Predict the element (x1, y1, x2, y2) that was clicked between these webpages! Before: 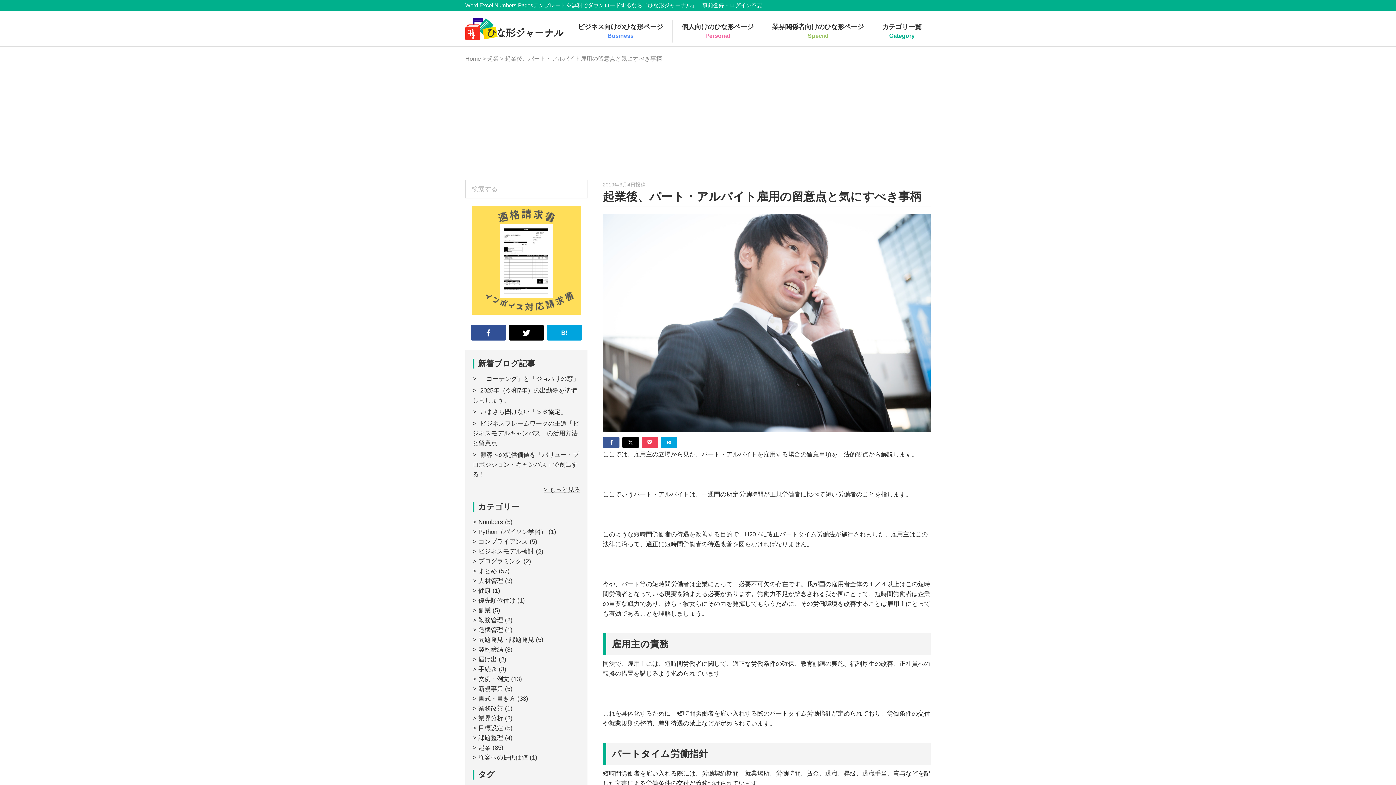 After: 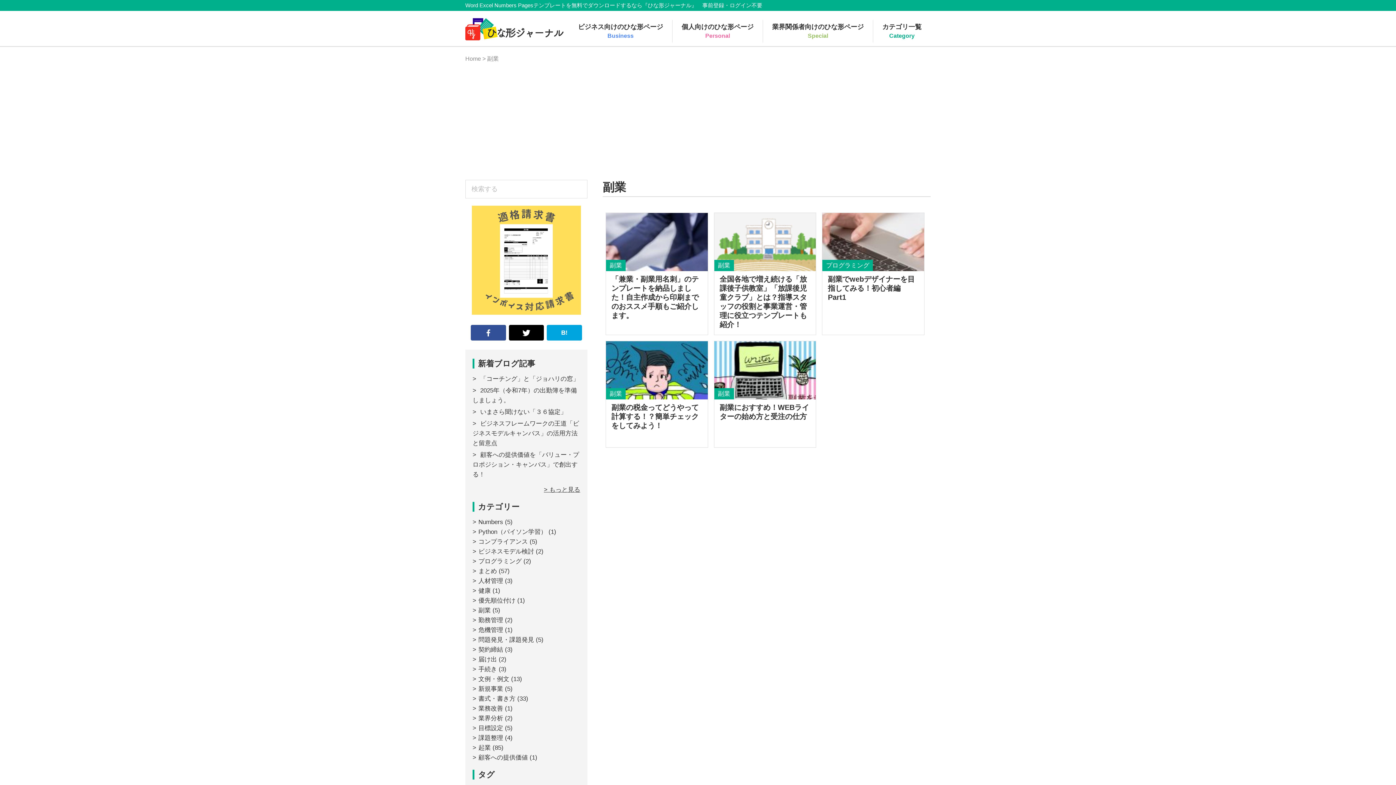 Action: label: 副業 bbox: (478, 607, 490, 614)